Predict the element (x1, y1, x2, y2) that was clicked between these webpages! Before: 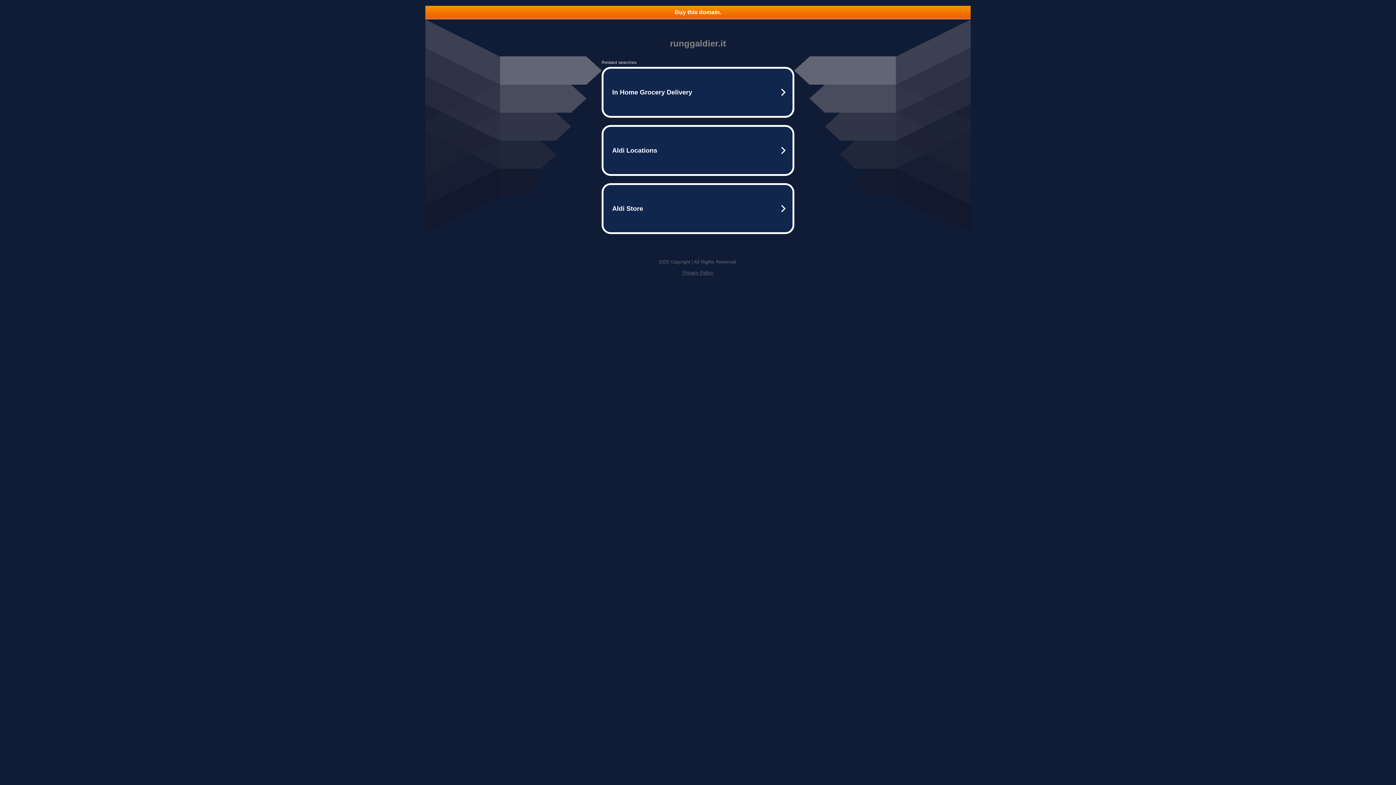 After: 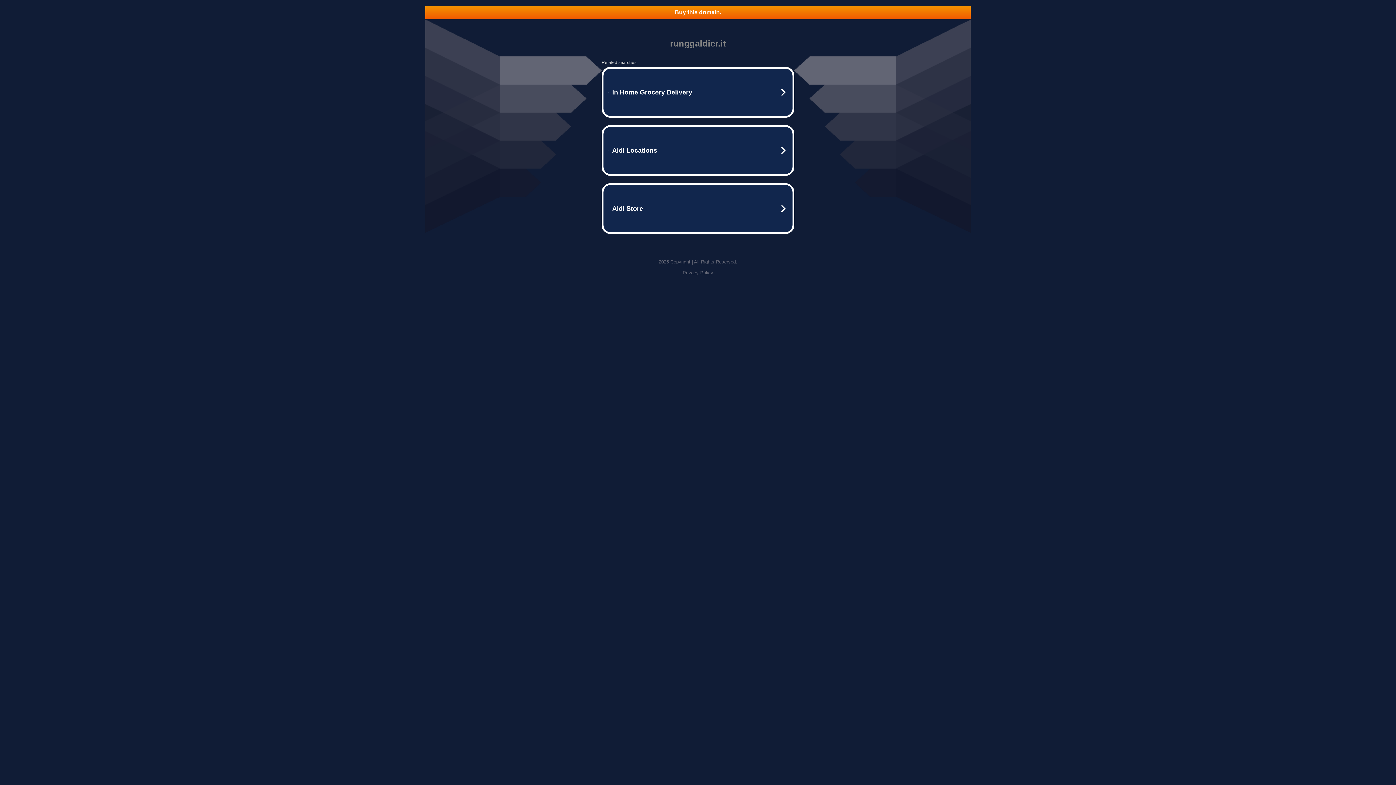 Action: bbox: (425, 5, 970, 18) label: Buy this domain.